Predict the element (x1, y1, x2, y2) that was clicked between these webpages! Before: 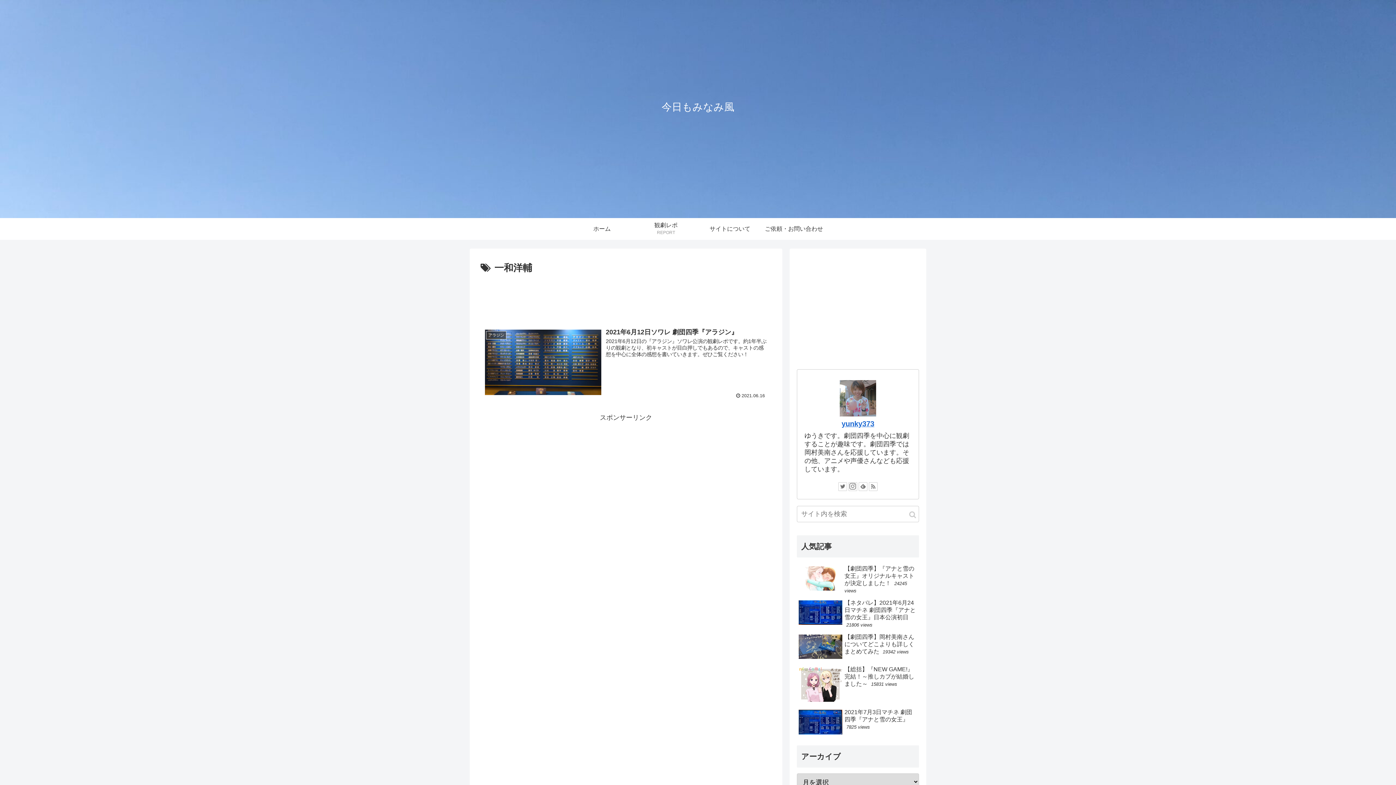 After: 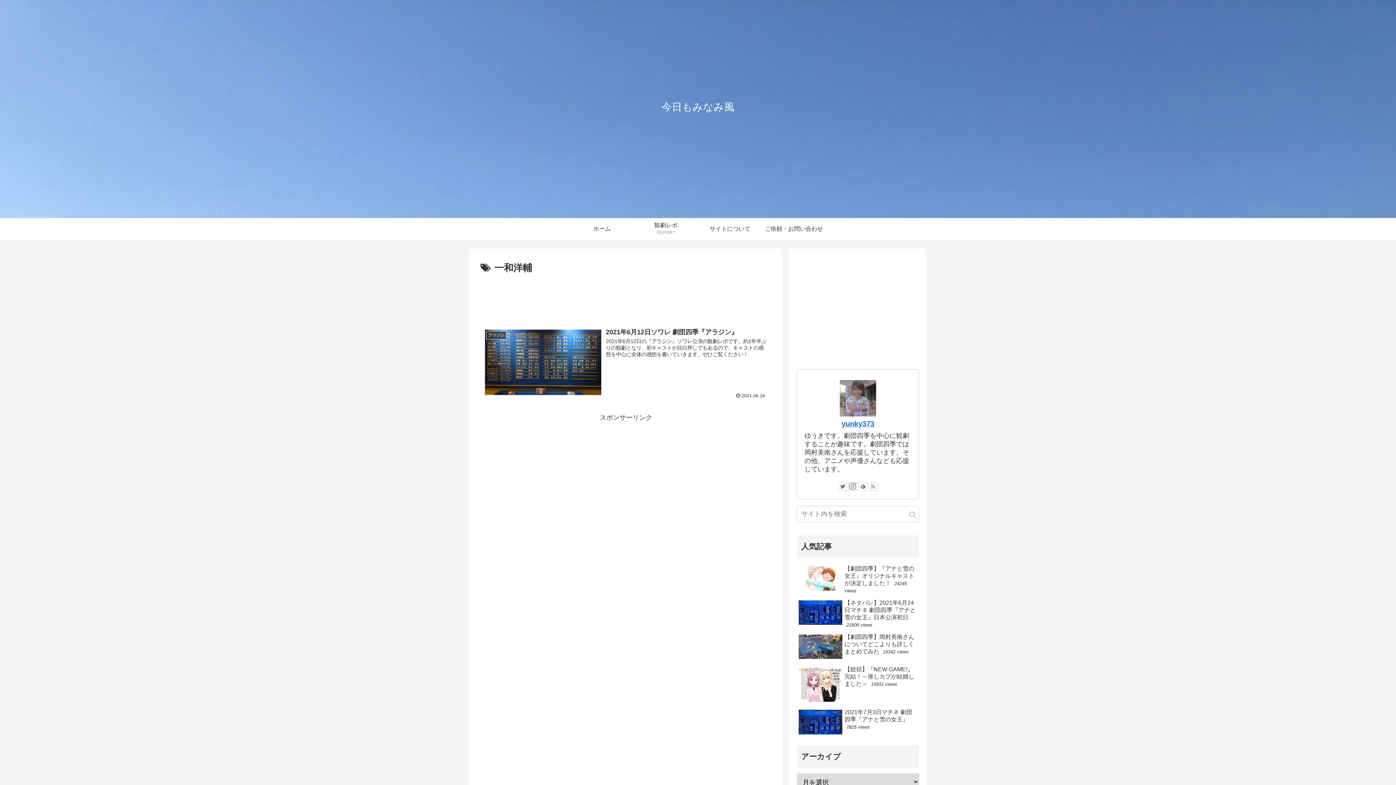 Action: bbox: (869, 482, 877, 491)